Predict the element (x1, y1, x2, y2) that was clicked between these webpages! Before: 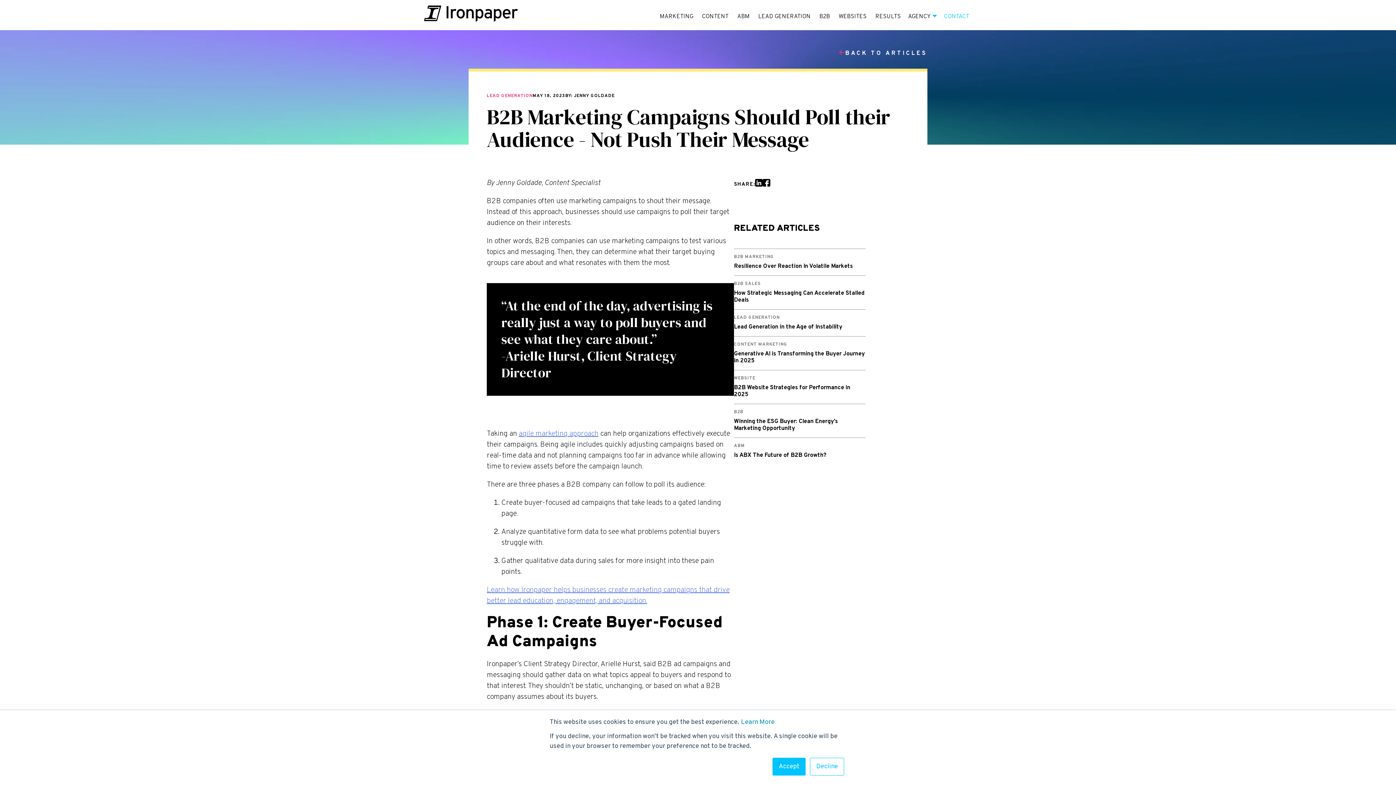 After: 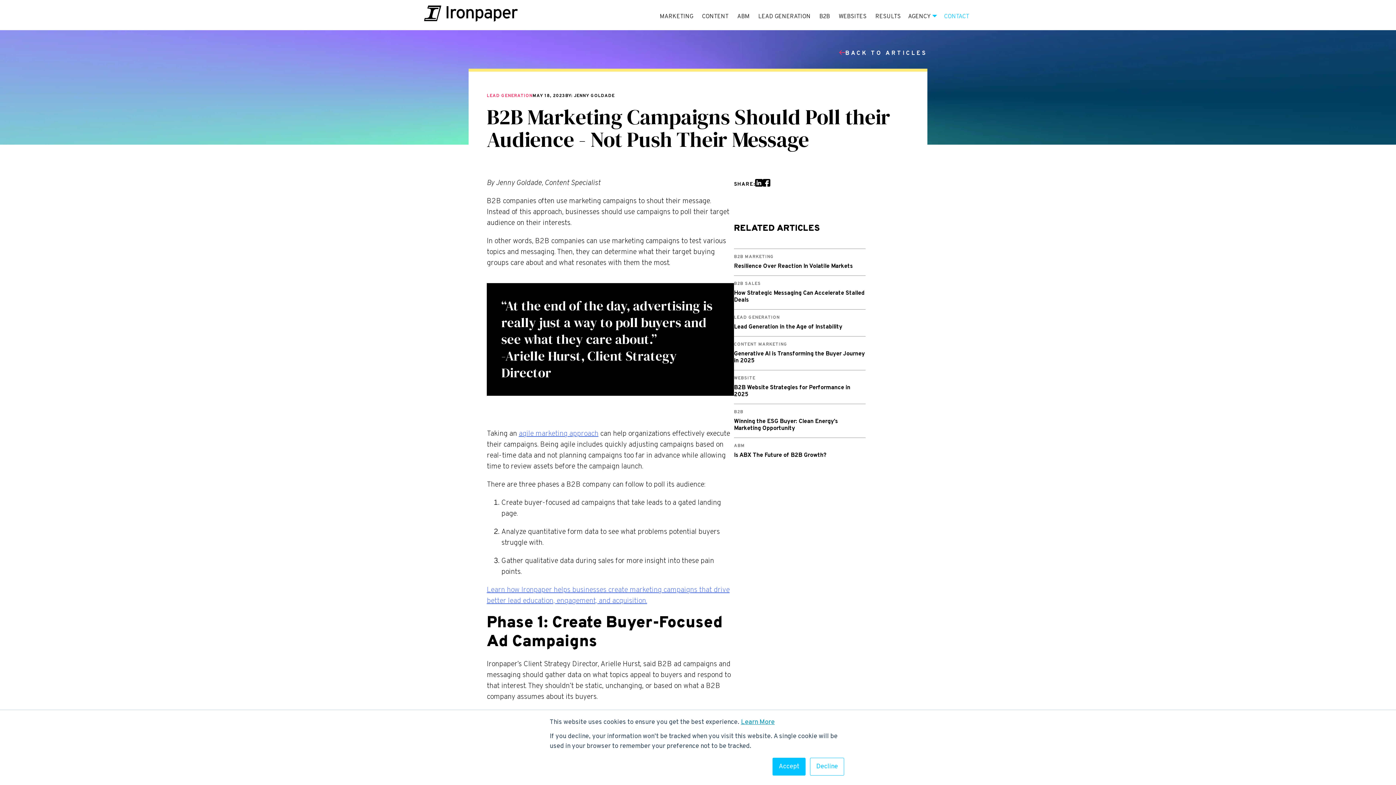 Action: bbox: (741, 718, 774, 726) label: Learn More